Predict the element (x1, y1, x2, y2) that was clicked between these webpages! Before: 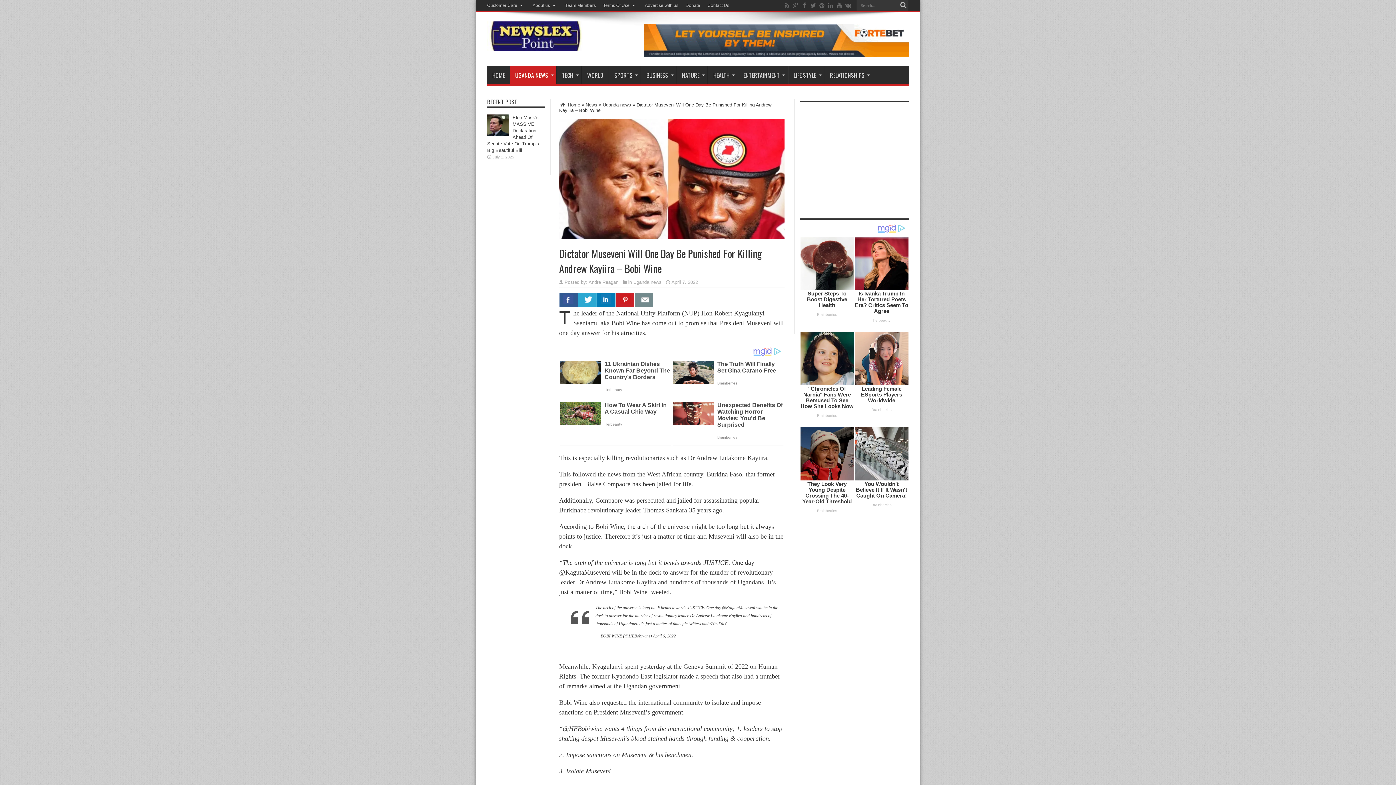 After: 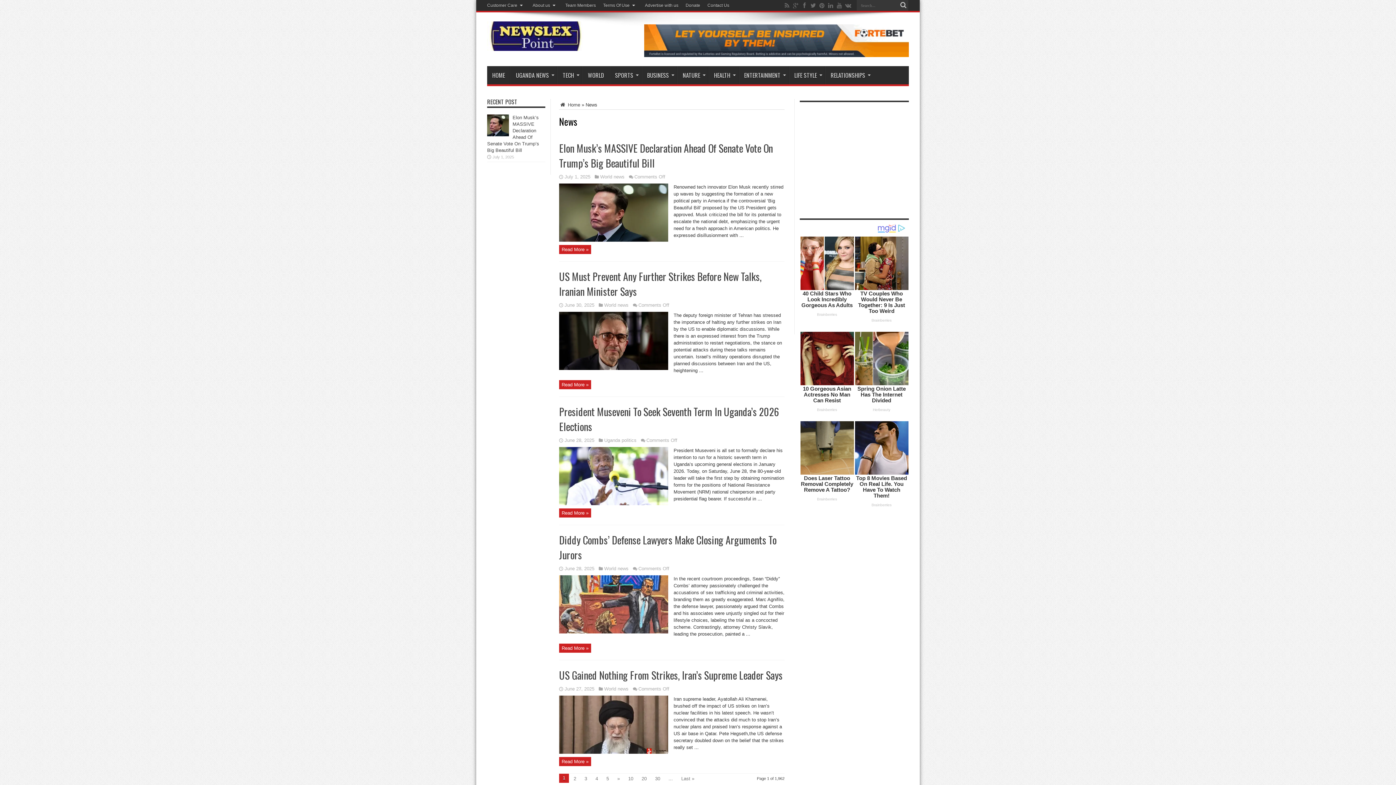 Action: bbox: (585, 102, 597, 107) label: News